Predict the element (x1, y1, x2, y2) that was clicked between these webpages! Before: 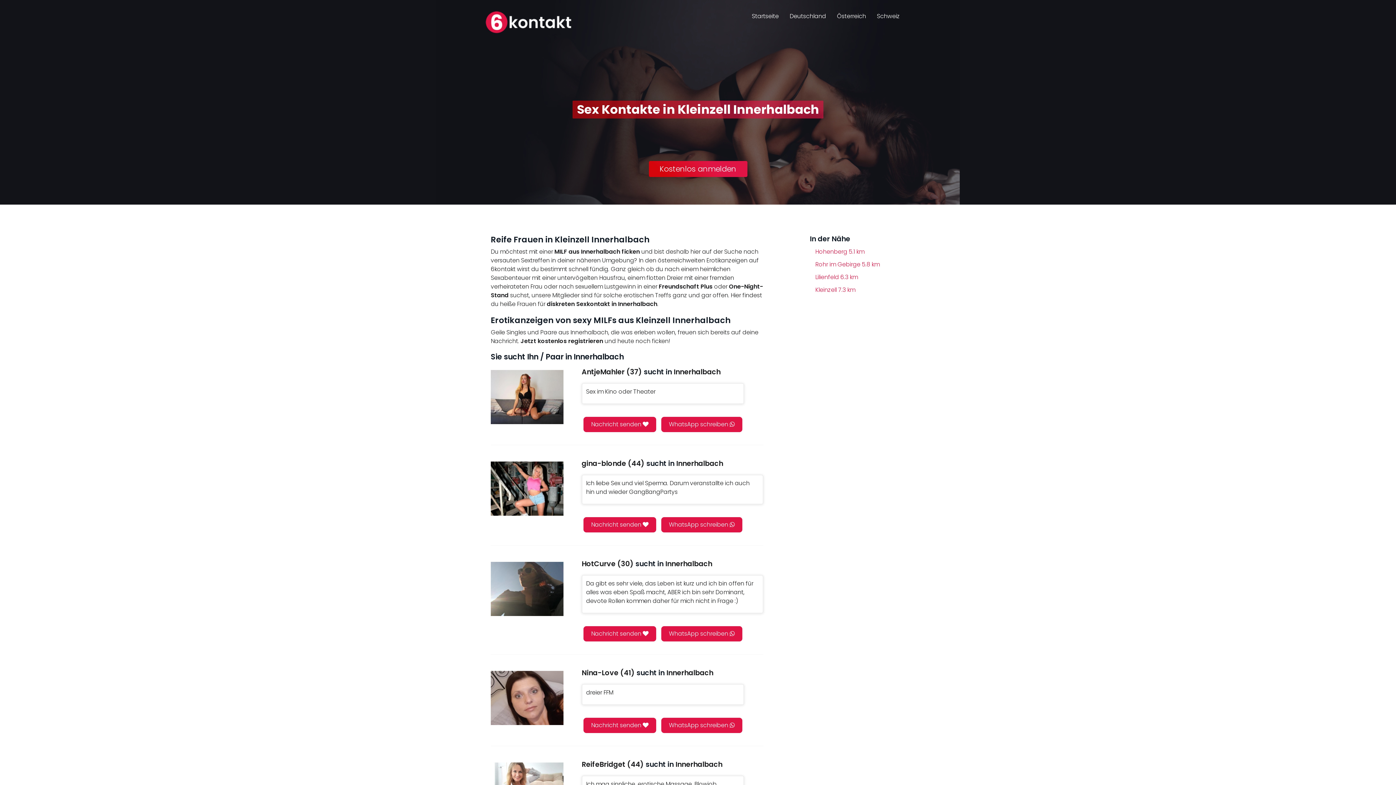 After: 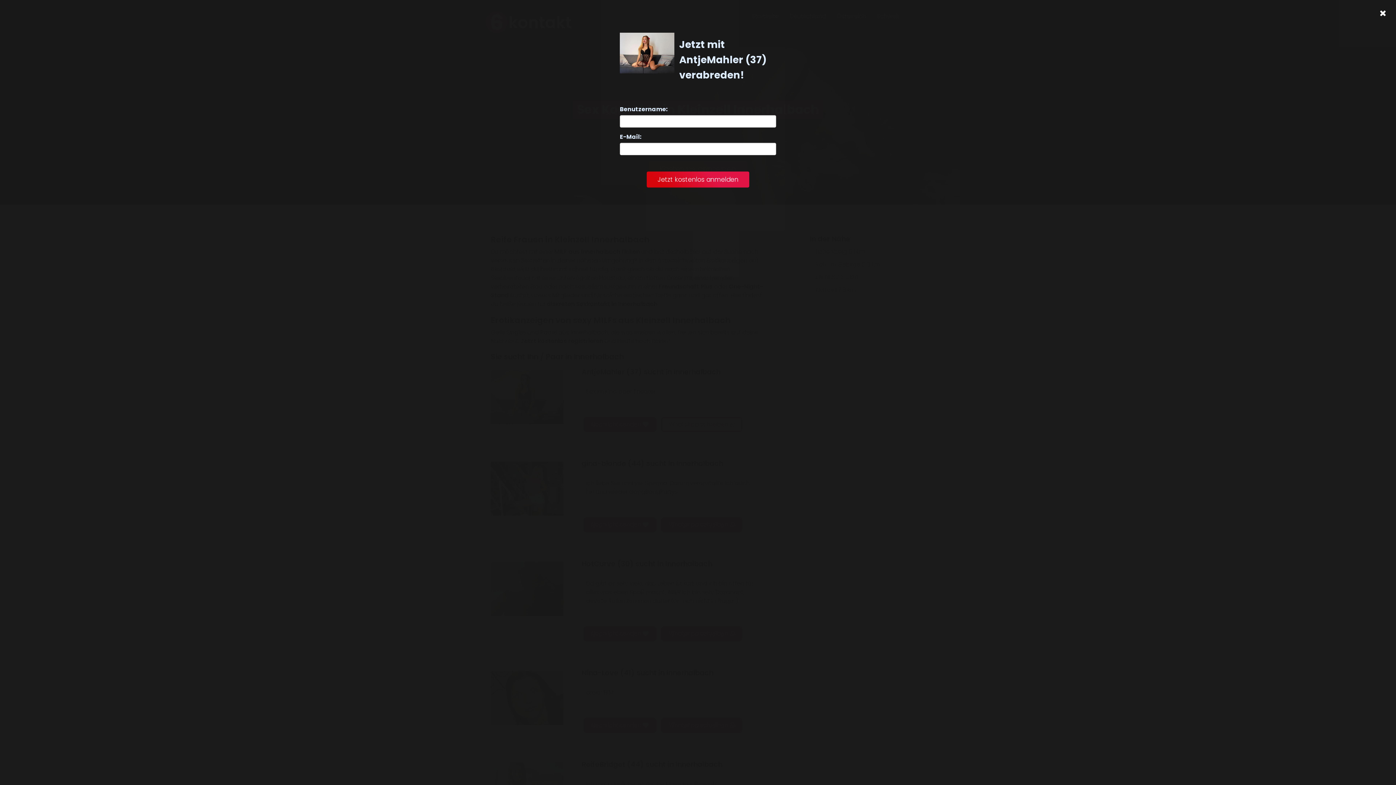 Action: bbox: (661, 417, 742, 432) label: WhatsApp schreiben 